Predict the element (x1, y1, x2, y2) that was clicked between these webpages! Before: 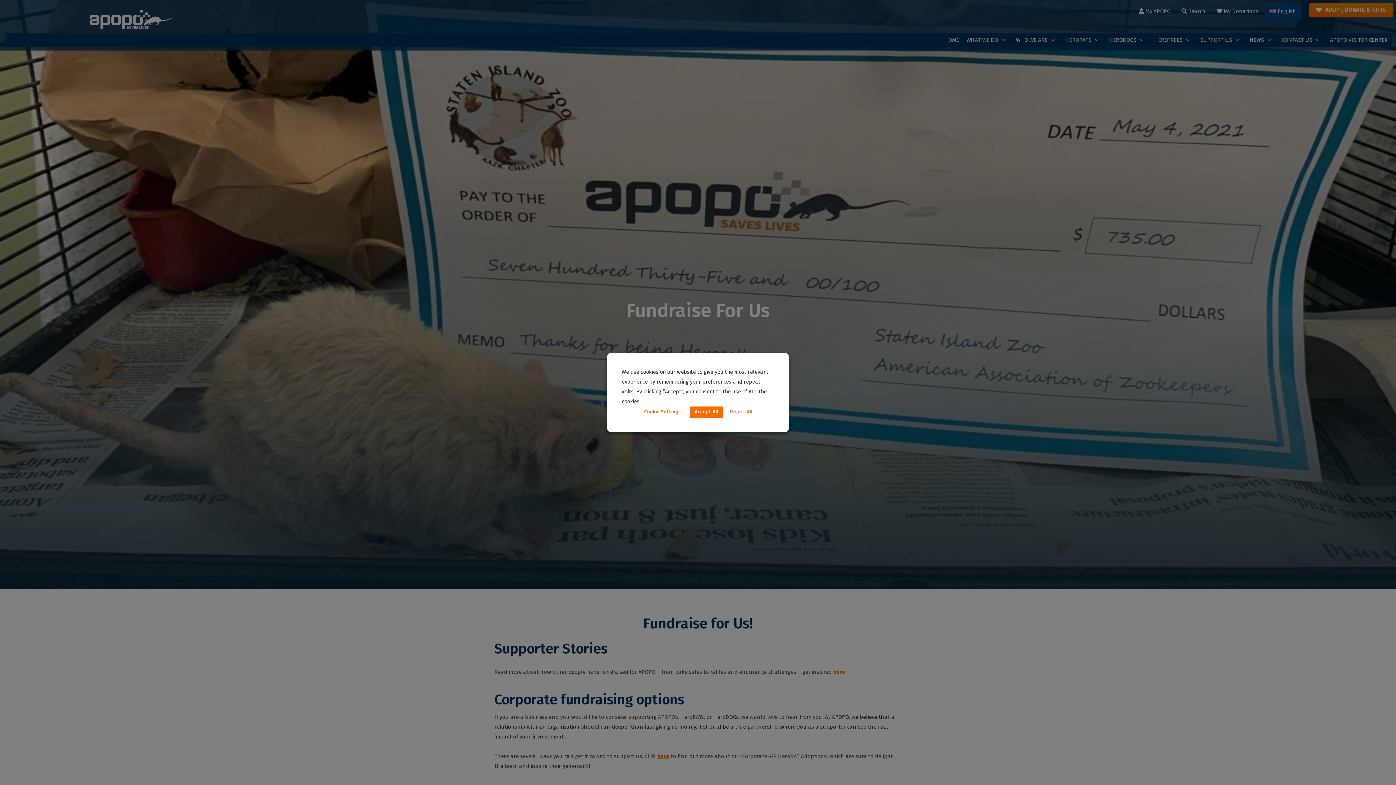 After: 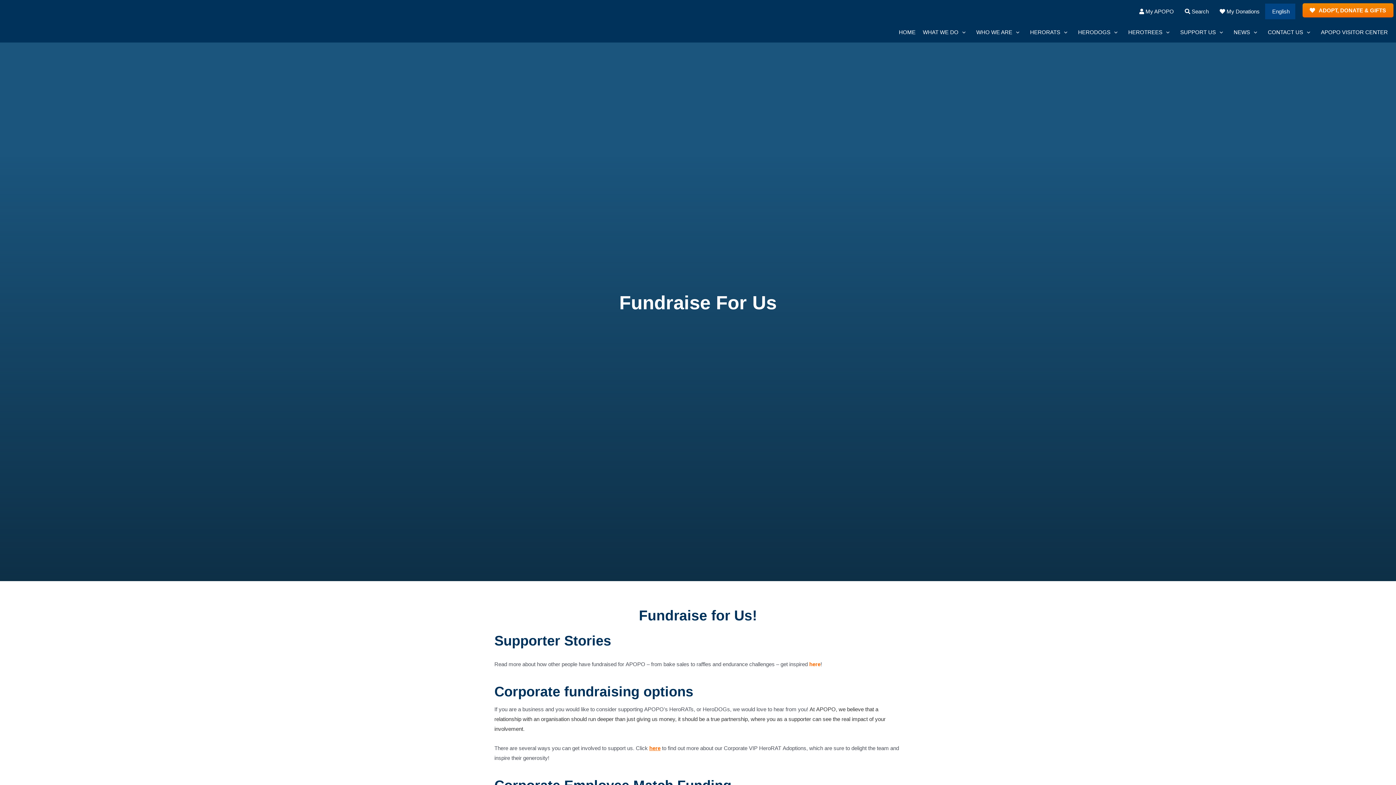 Action: label: Reject All bbox: (725, 406, 757, 418)